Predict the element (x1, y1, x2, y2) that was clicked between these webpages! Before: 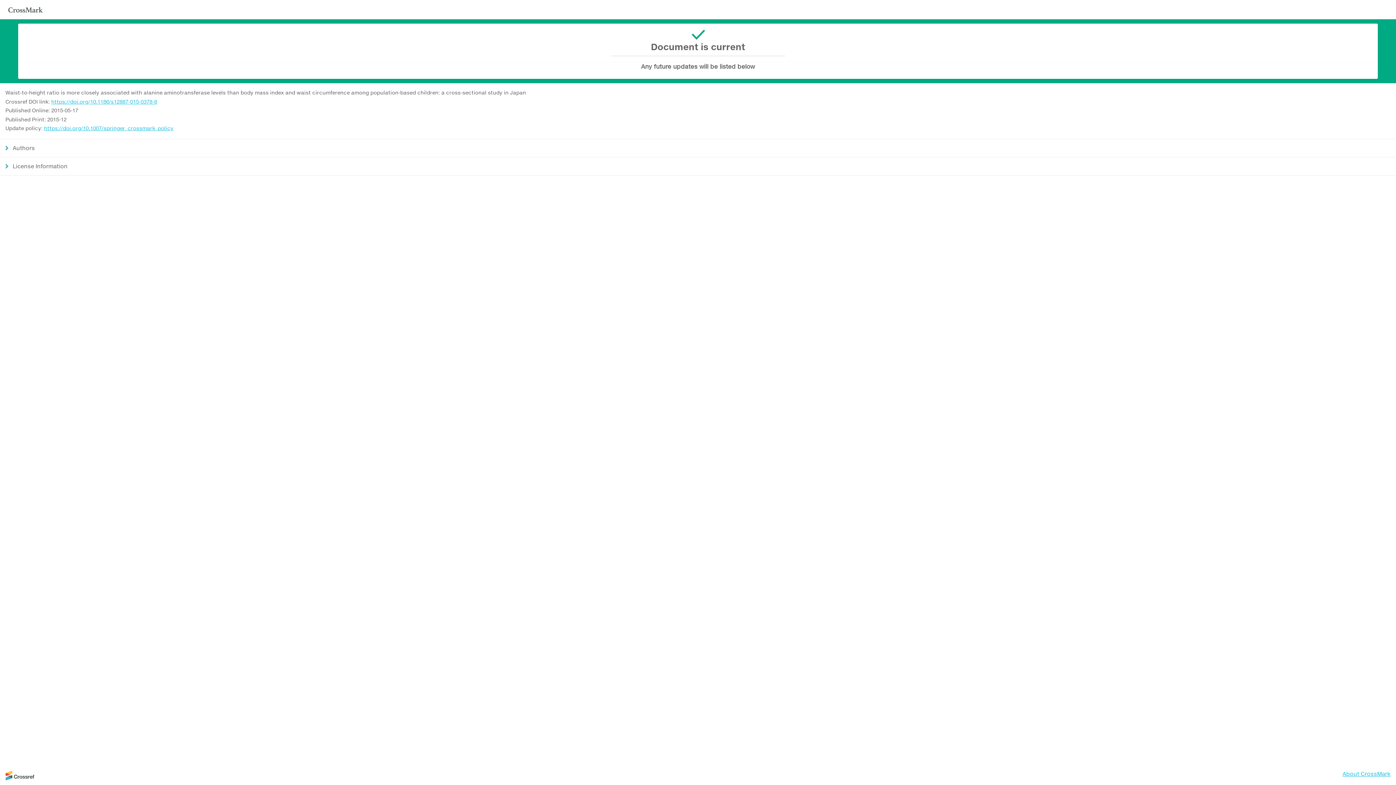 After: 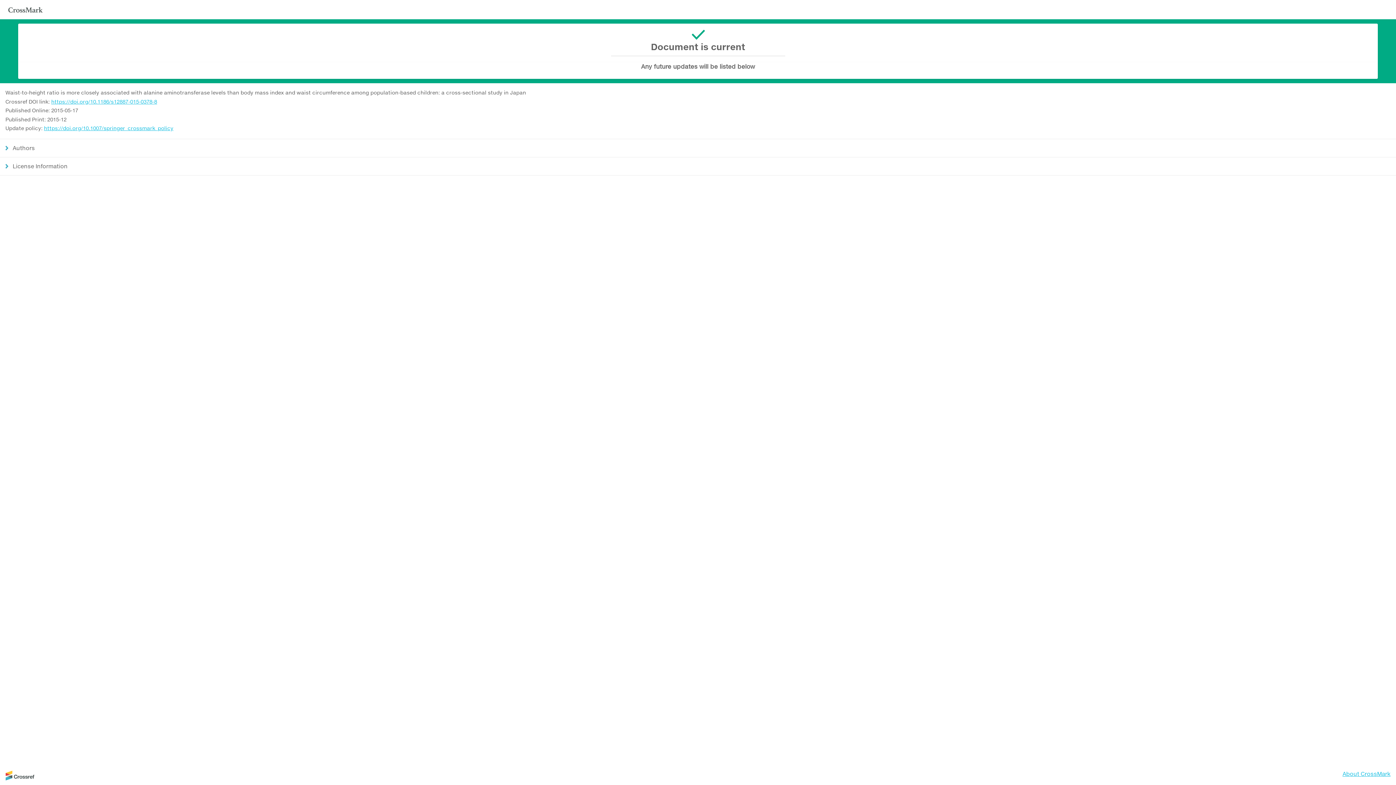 Action: bbox: (5, 775, 34, 782)